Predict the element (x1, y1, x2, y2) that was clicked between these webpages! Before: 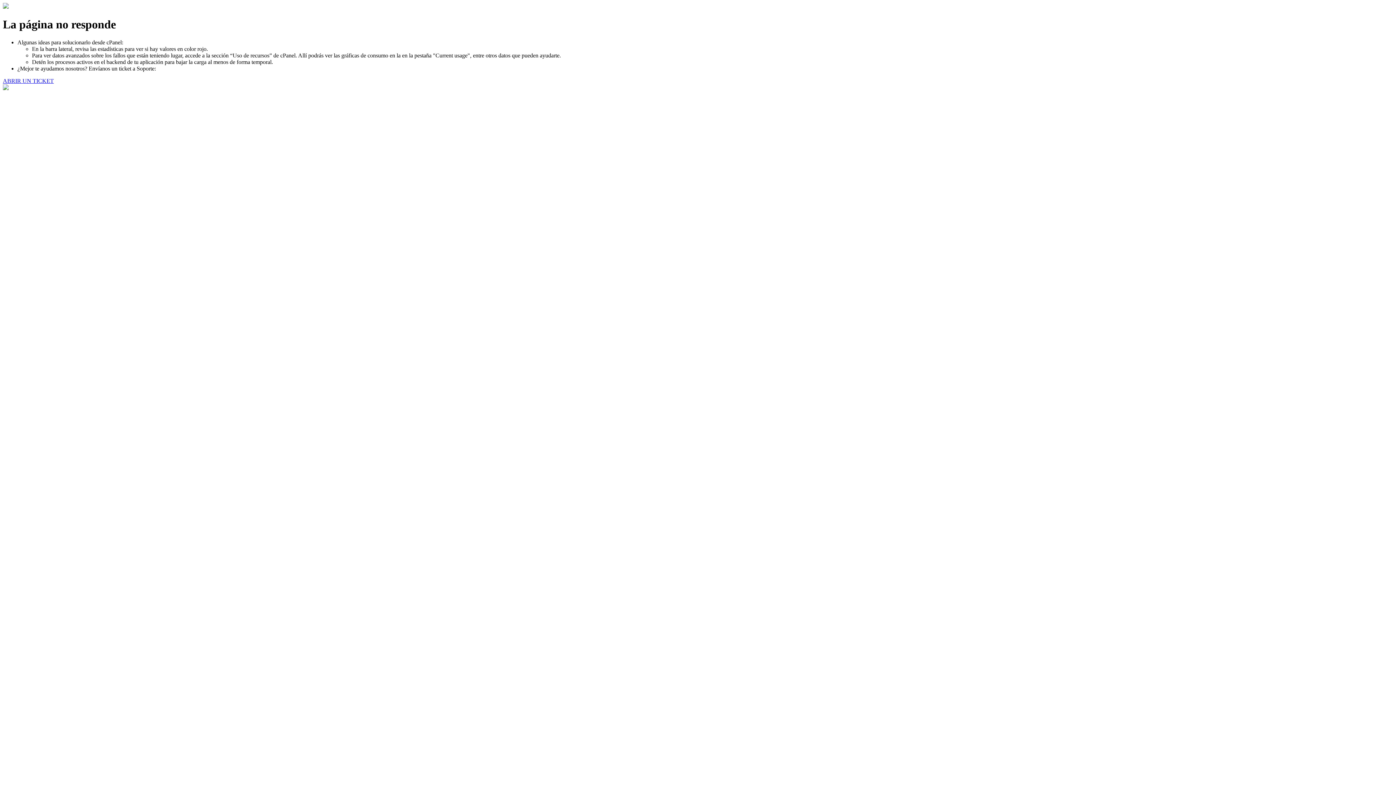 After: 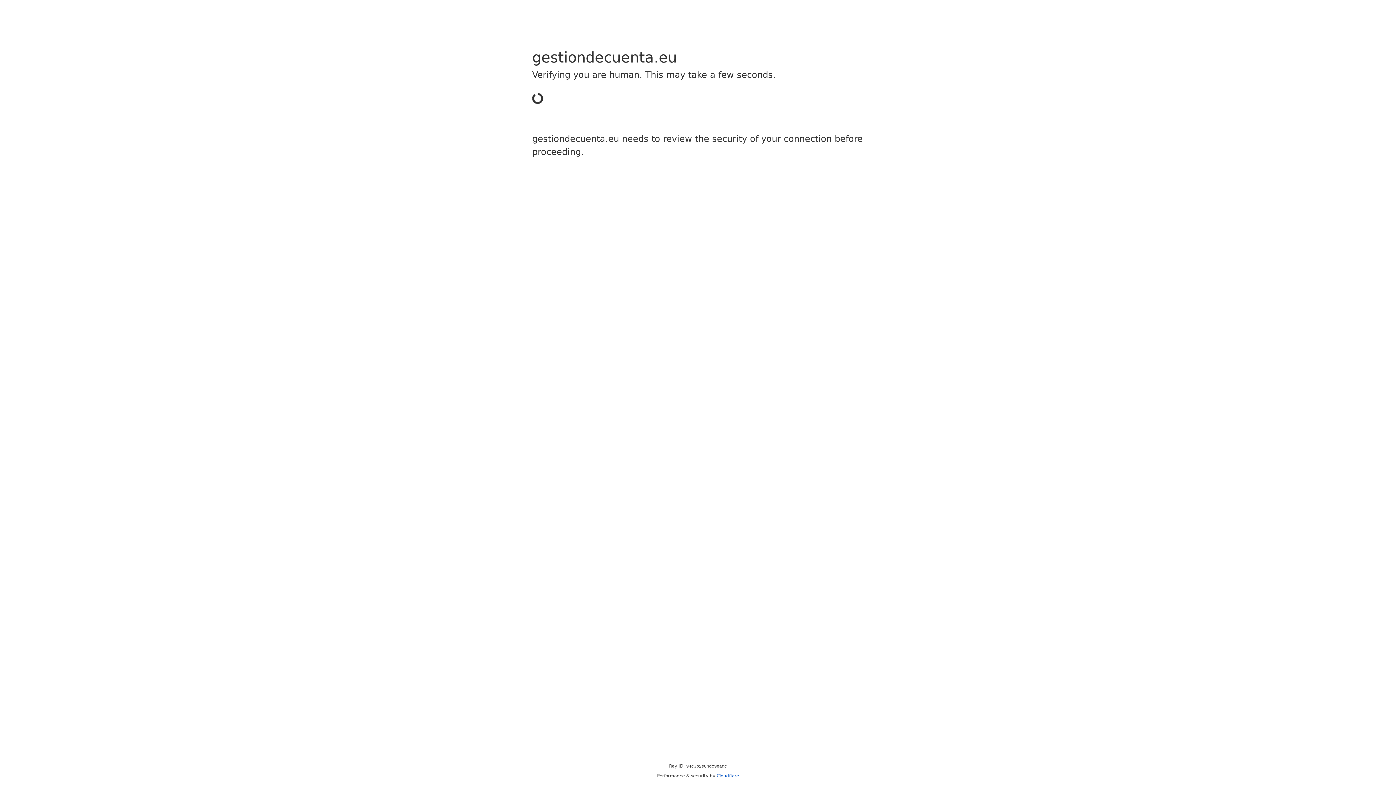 Action: bbox: (2, 77, 53, 83) label: ABRIR UN TICKET